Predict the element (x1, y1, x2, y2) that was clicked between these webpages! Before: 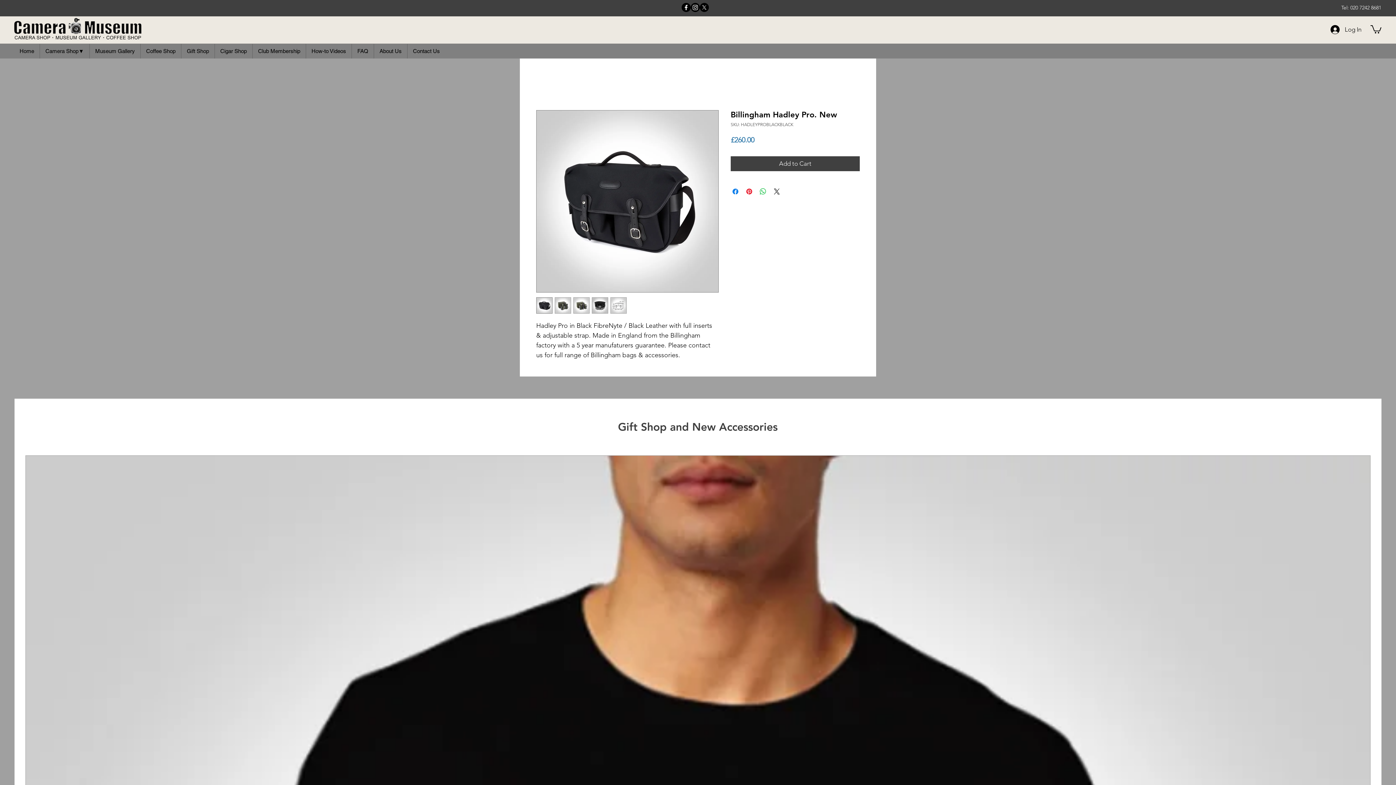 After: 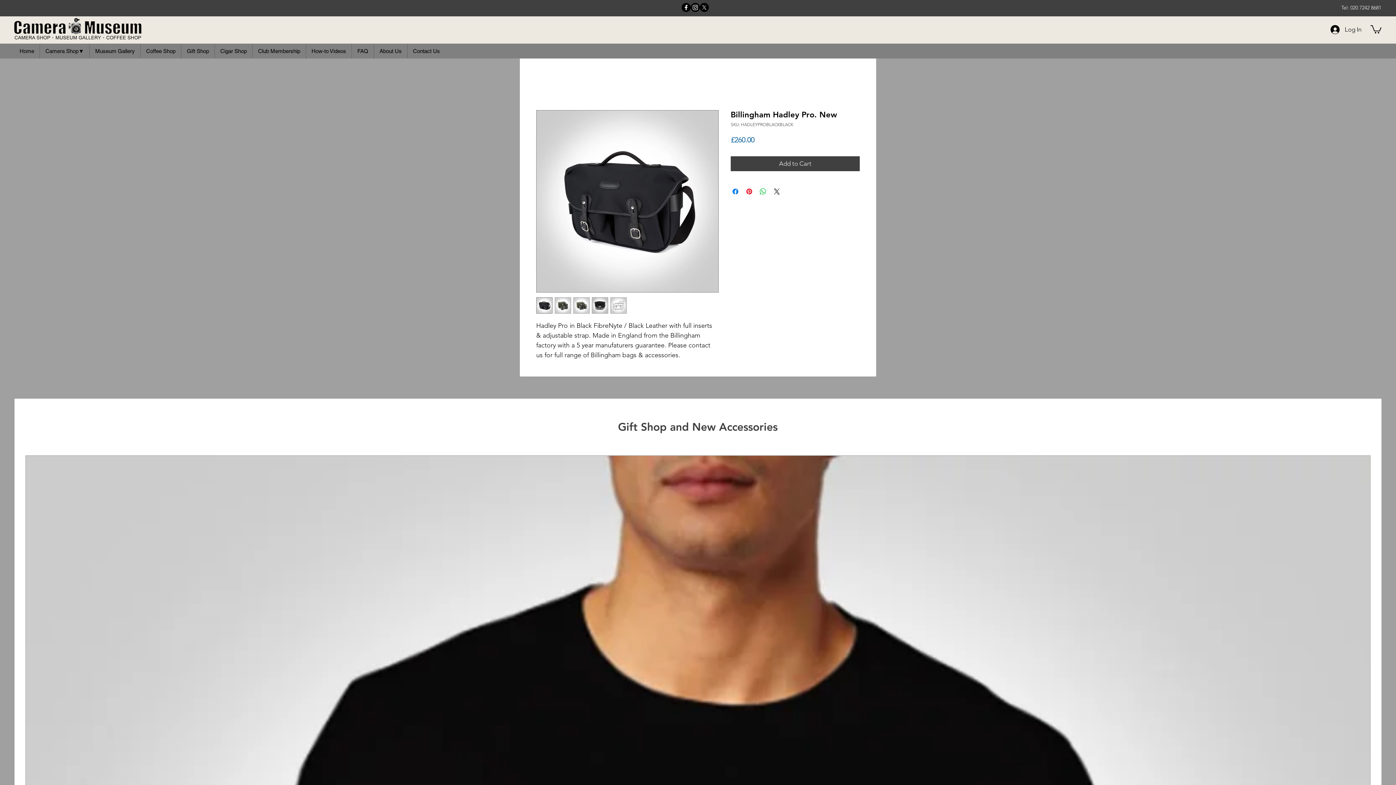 Action: label: X     bbox: (700, 2, 709, 12)